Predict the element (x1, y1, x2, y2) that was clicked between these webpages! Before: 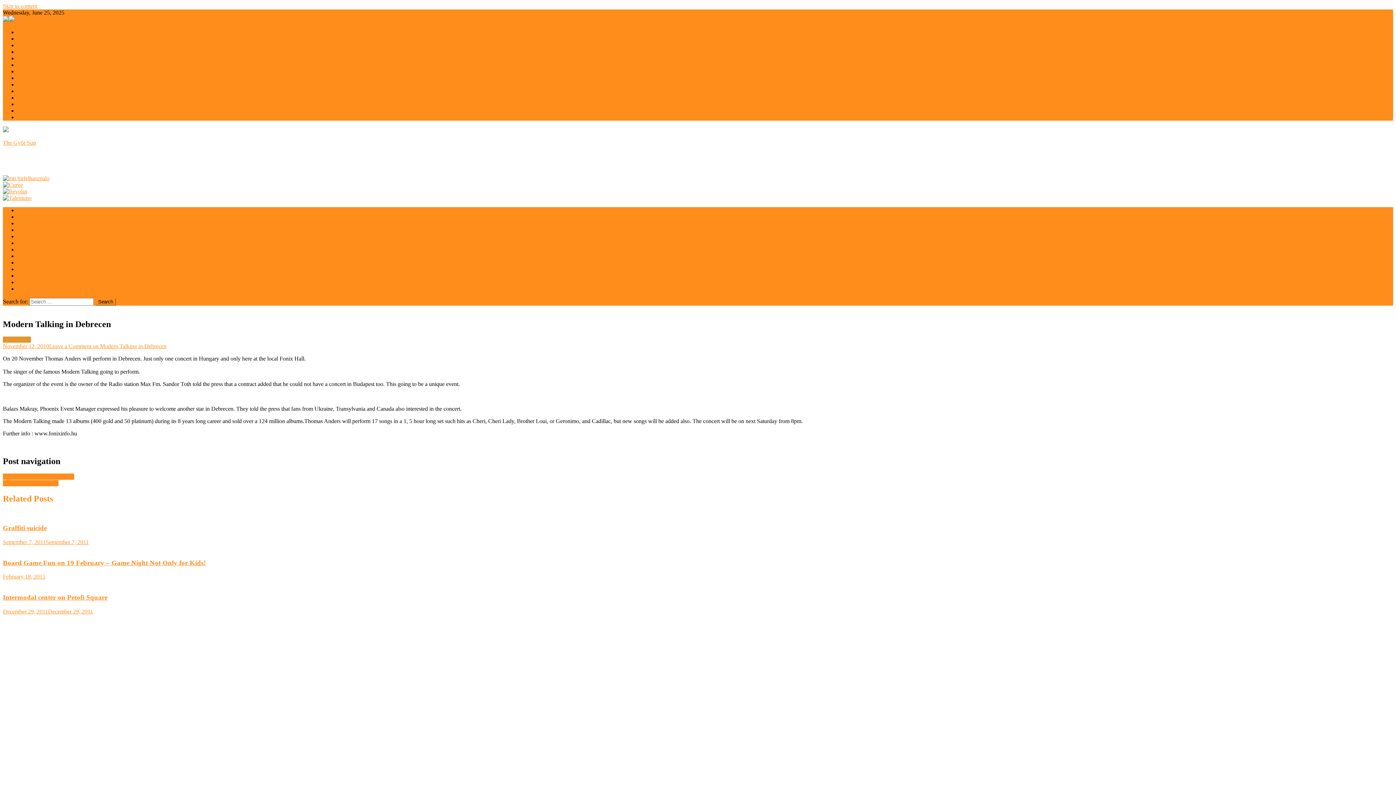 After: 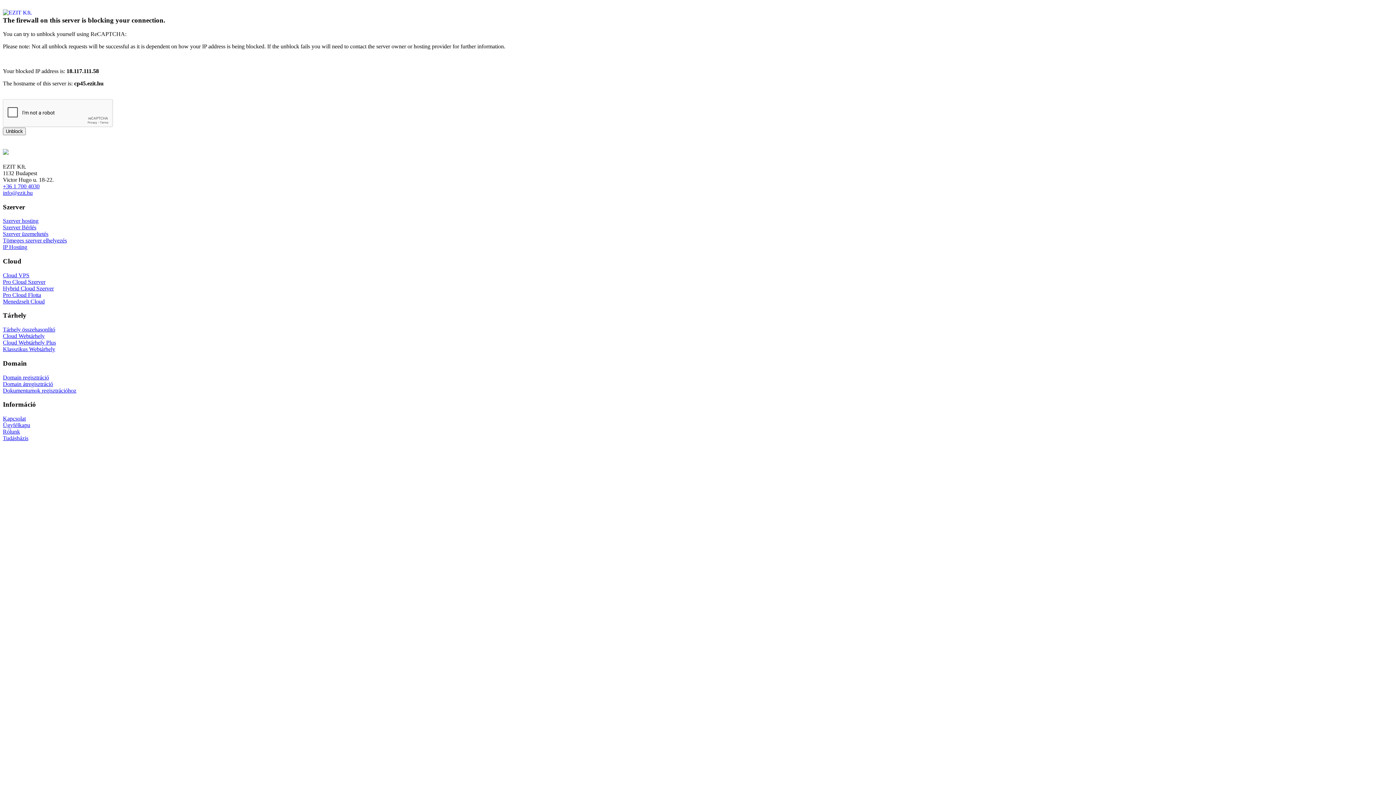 Action: label: Florida bbox: (17, 285, 33, 292)